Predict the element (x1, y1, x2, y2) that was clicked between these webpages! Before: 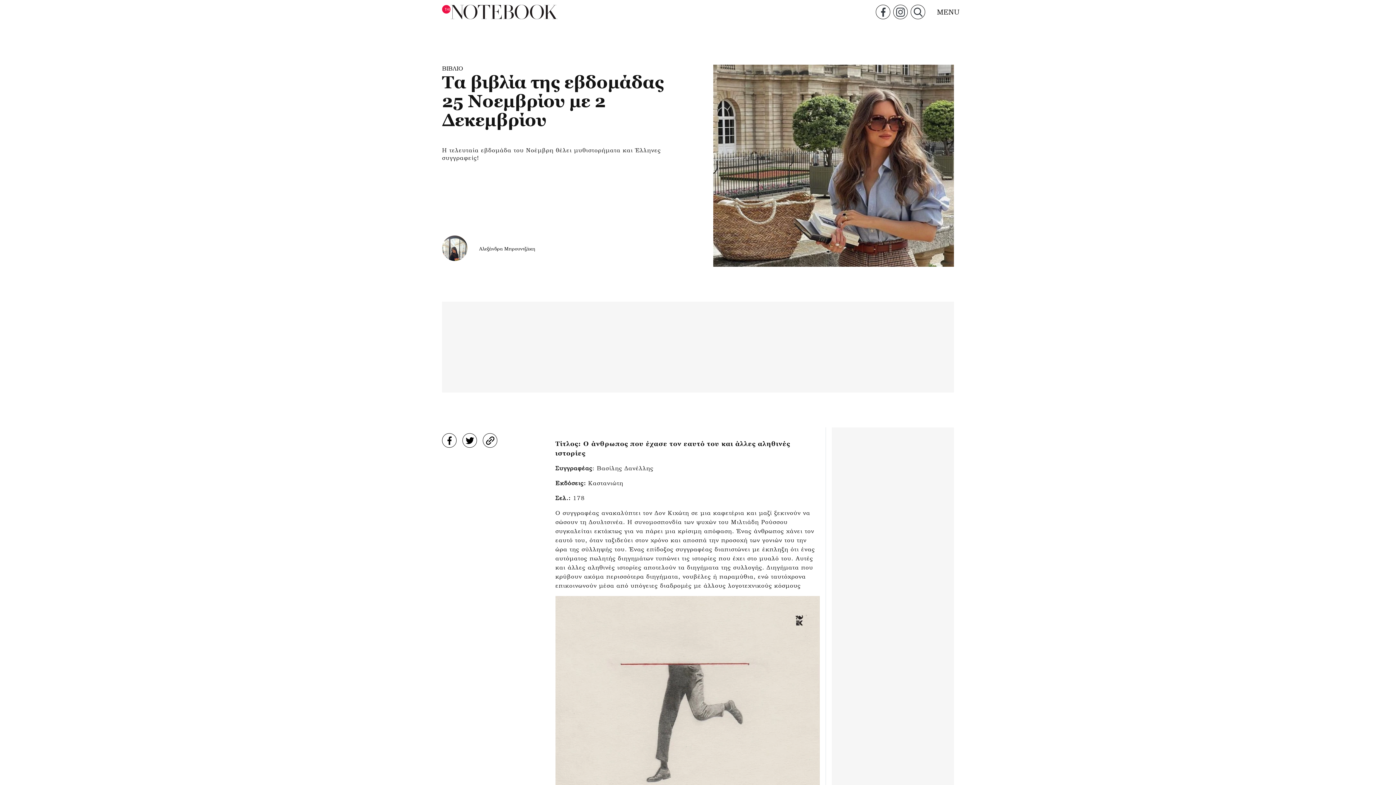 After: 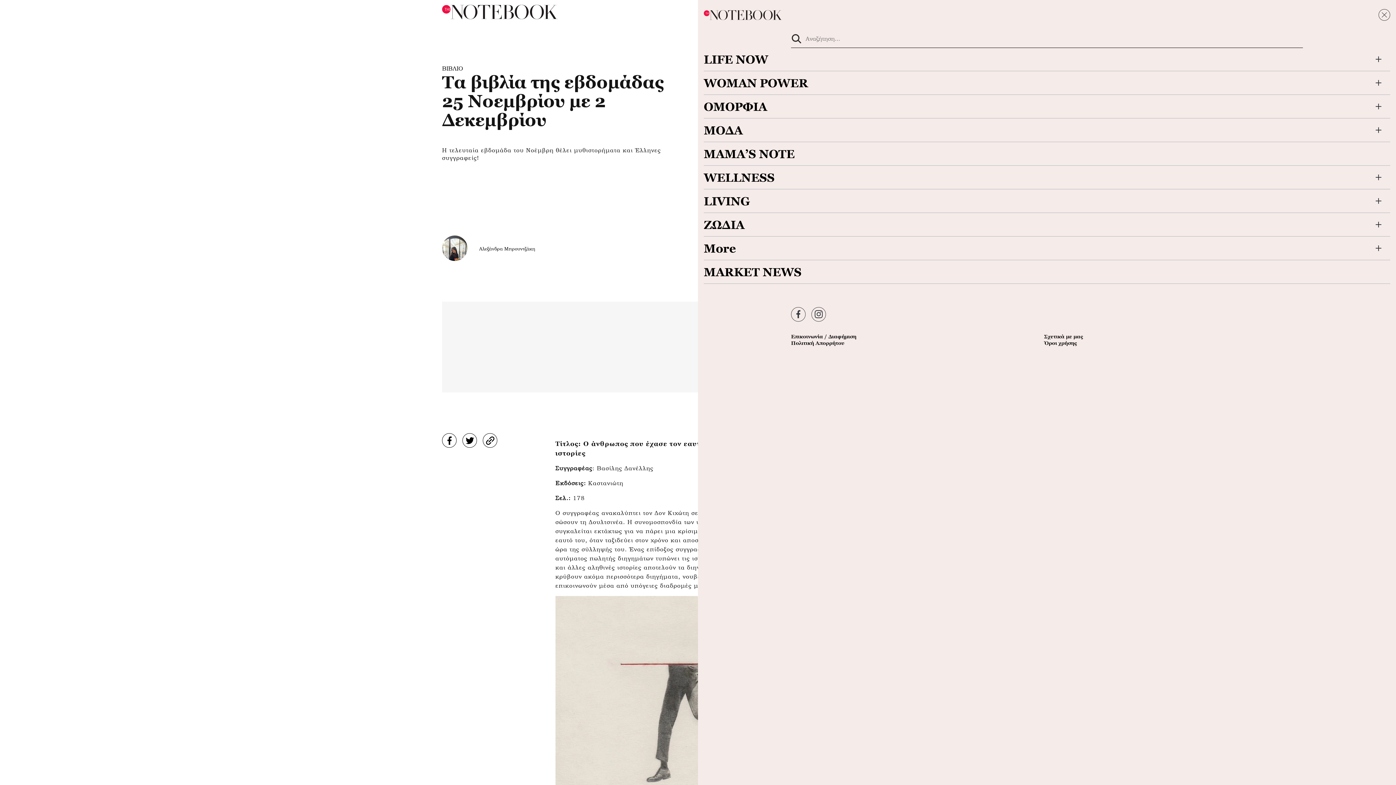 Action: bbox: (937, 4, 960, 19) label: MENU